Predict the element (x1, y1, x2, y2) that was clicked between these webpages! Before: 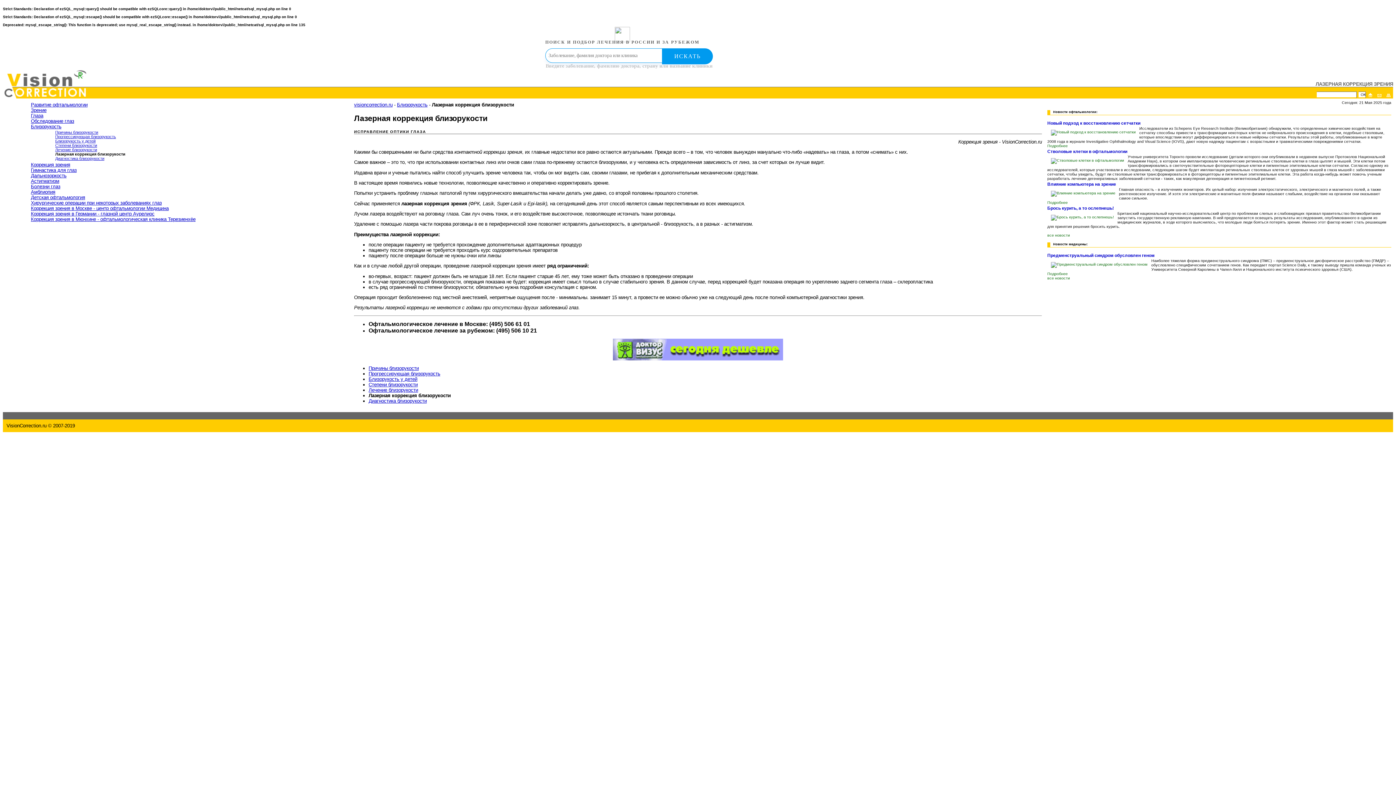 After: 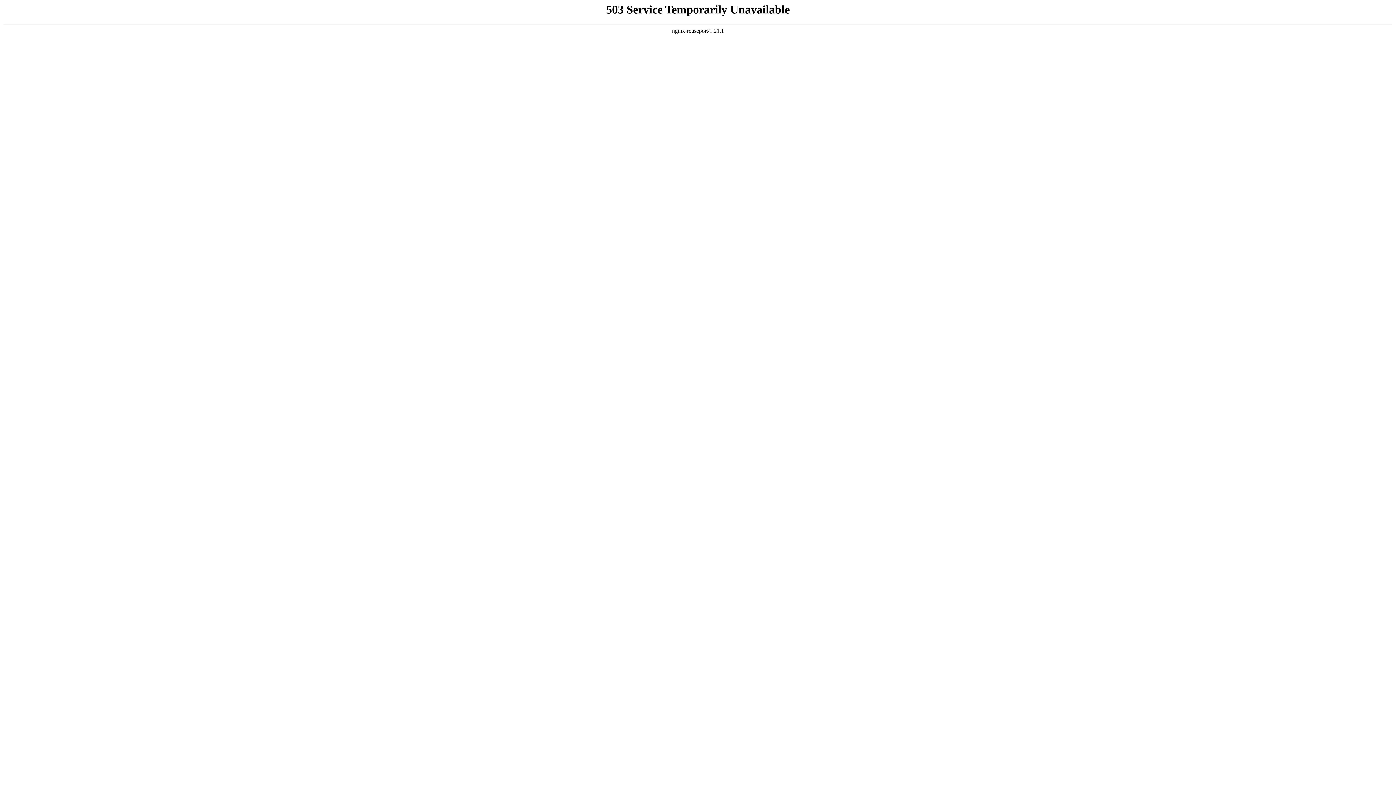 Action: label: Подробнее bbox: (1047, 271, 1068, 276)